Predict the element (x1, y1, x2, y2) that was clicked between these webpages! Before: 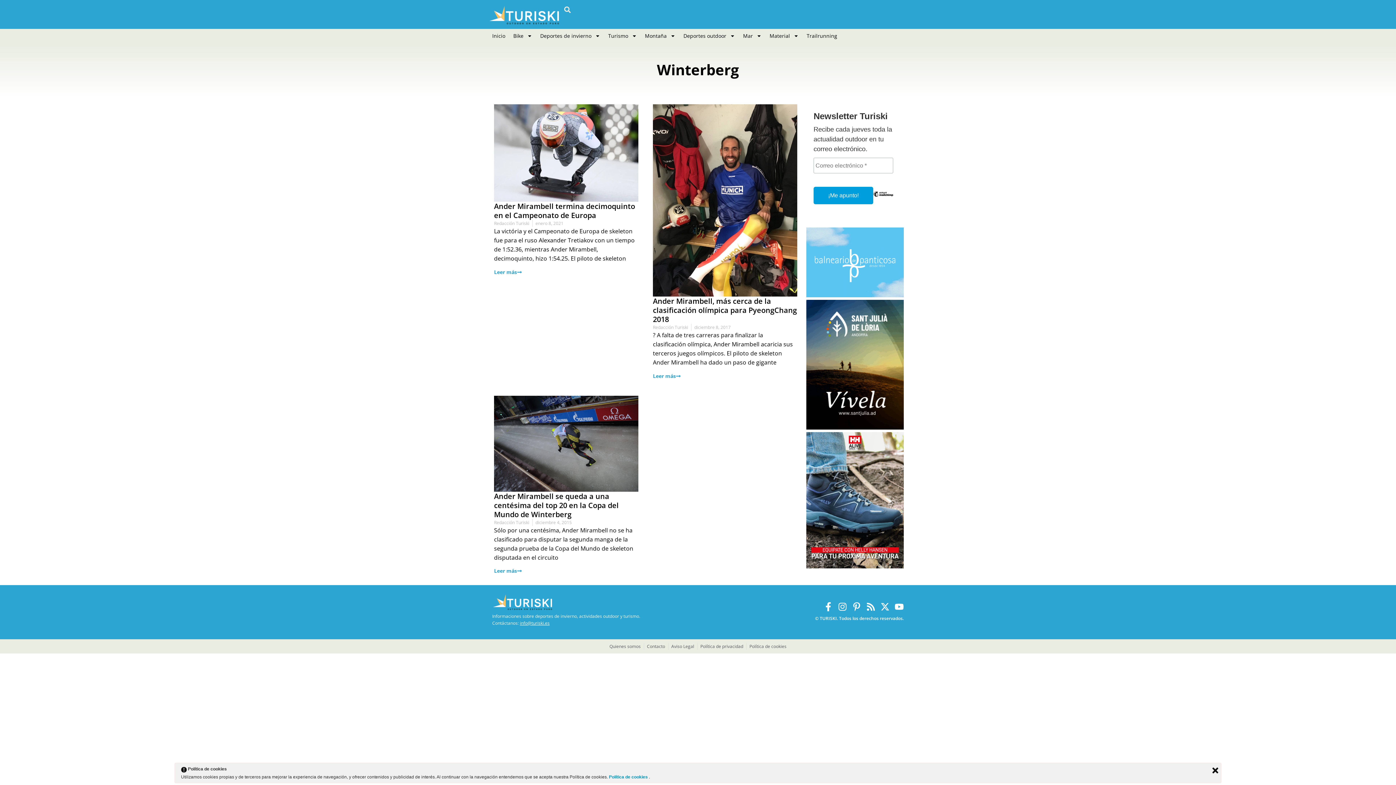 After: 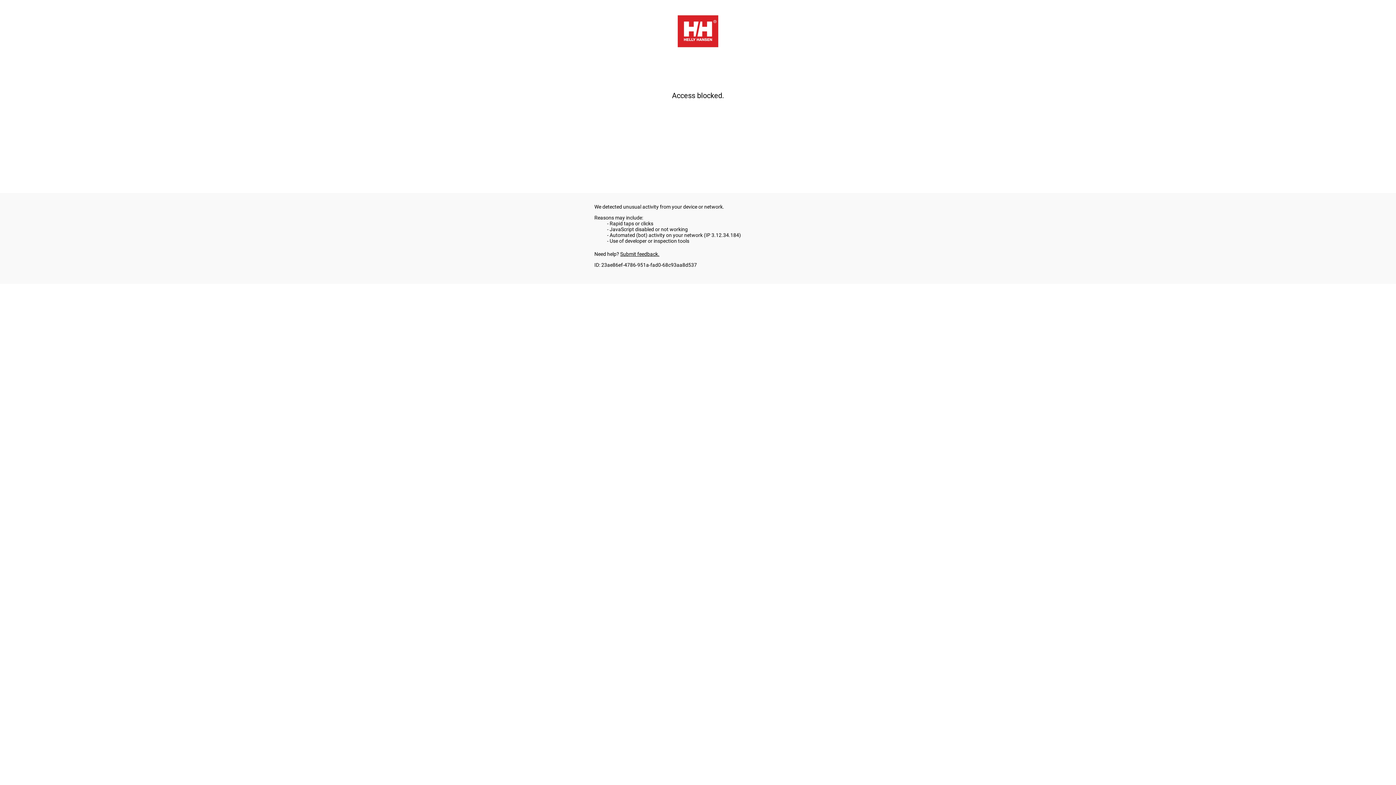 Action: label: Anuncio Helly Hansen Verano bbox: (806, 563, 904, 569)